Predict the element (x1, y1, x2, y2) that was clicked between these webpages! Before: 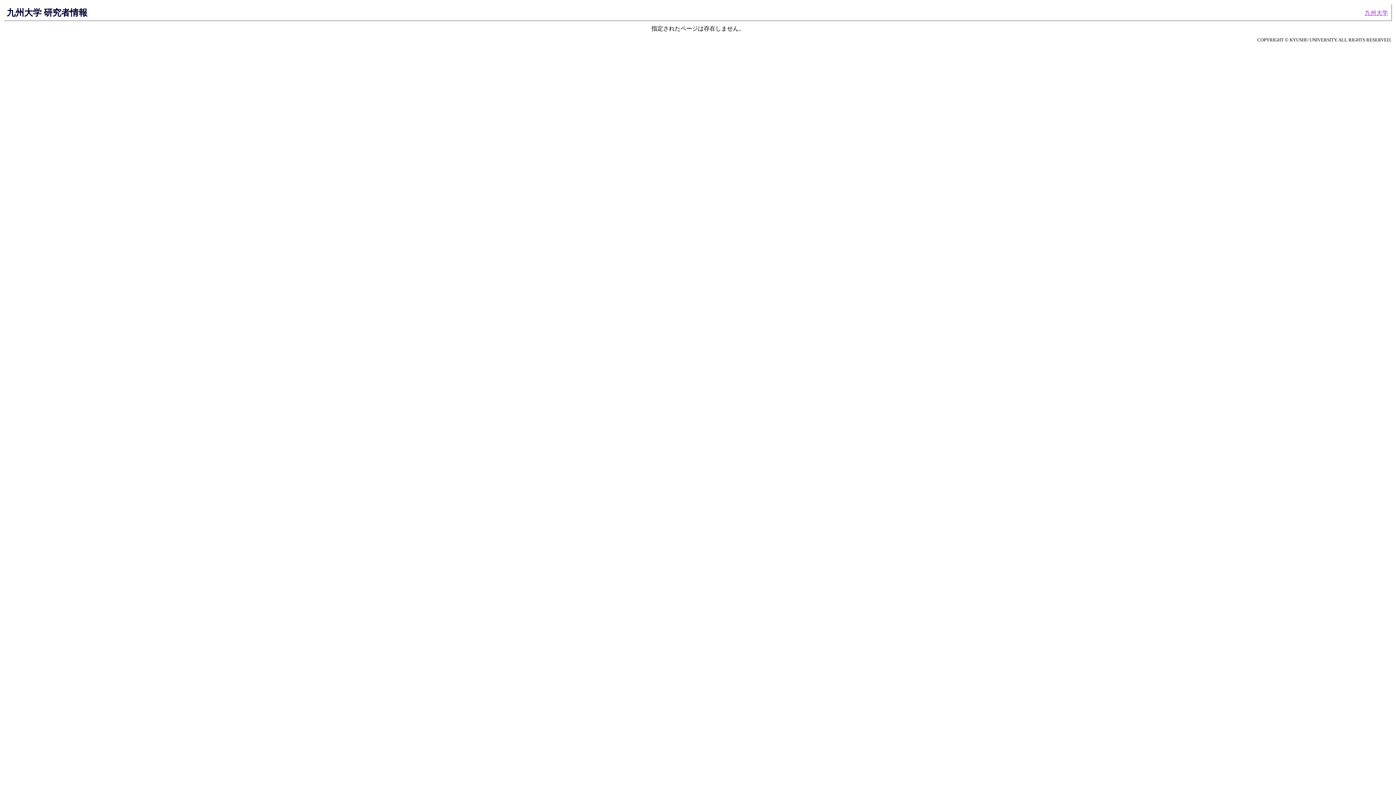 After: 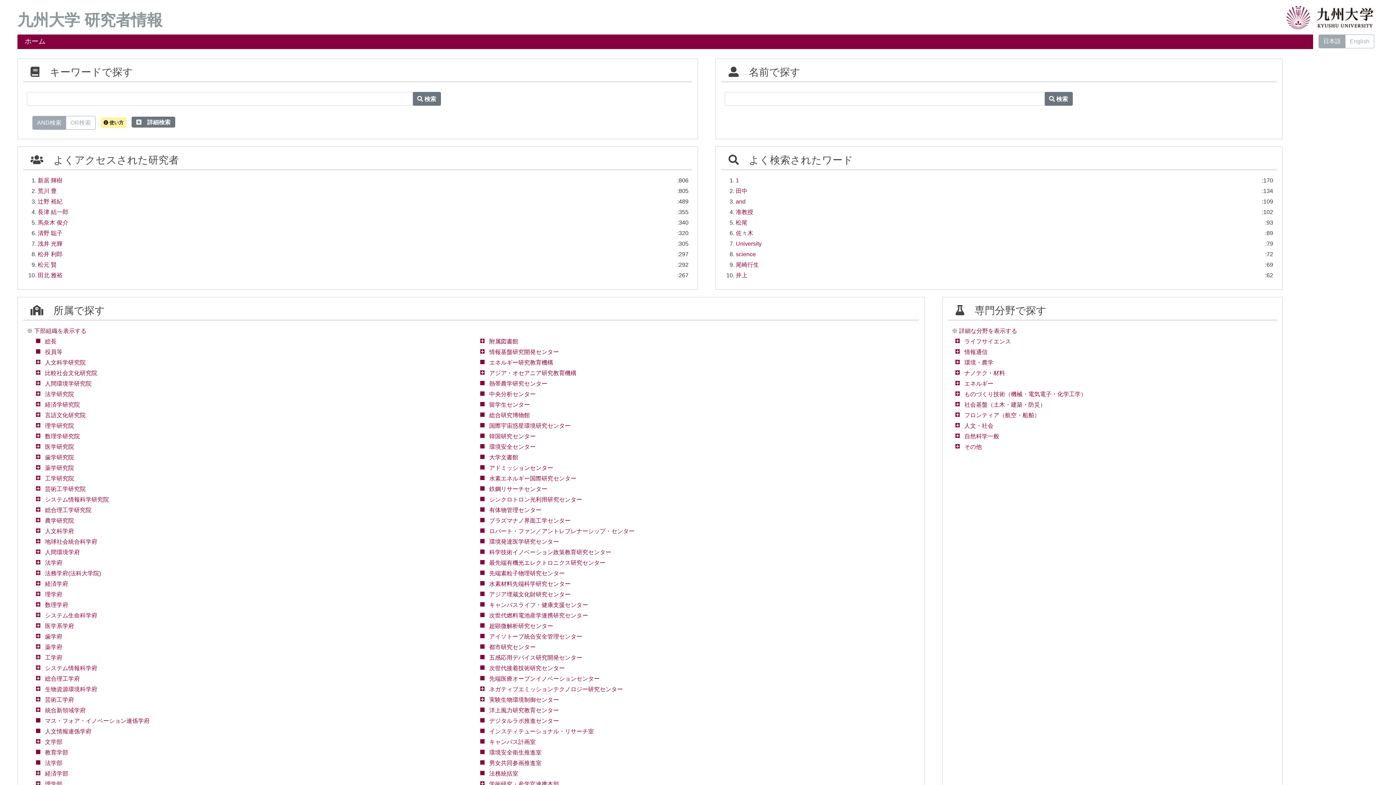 Action: bbox: (6, 7, 87, 17) label: 九州大学 研究者情報